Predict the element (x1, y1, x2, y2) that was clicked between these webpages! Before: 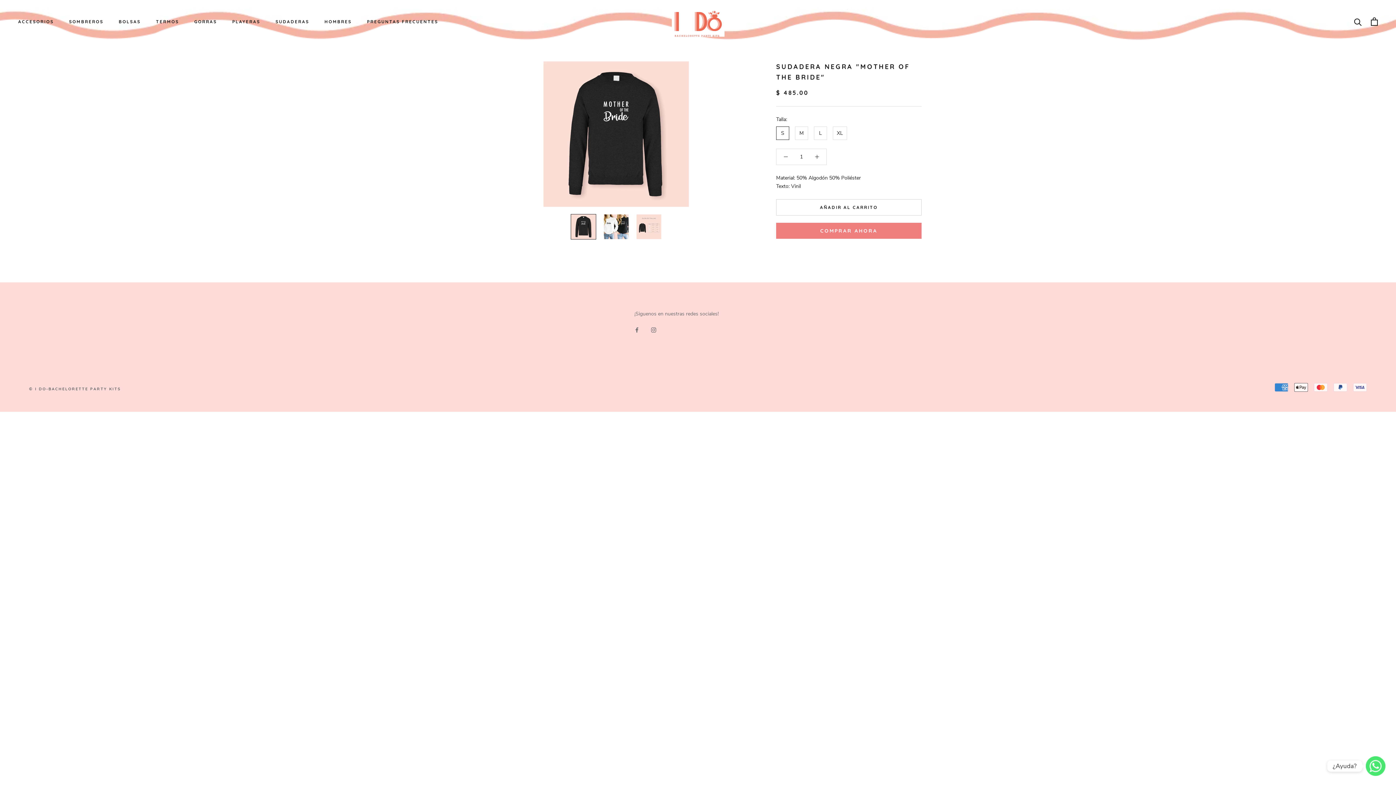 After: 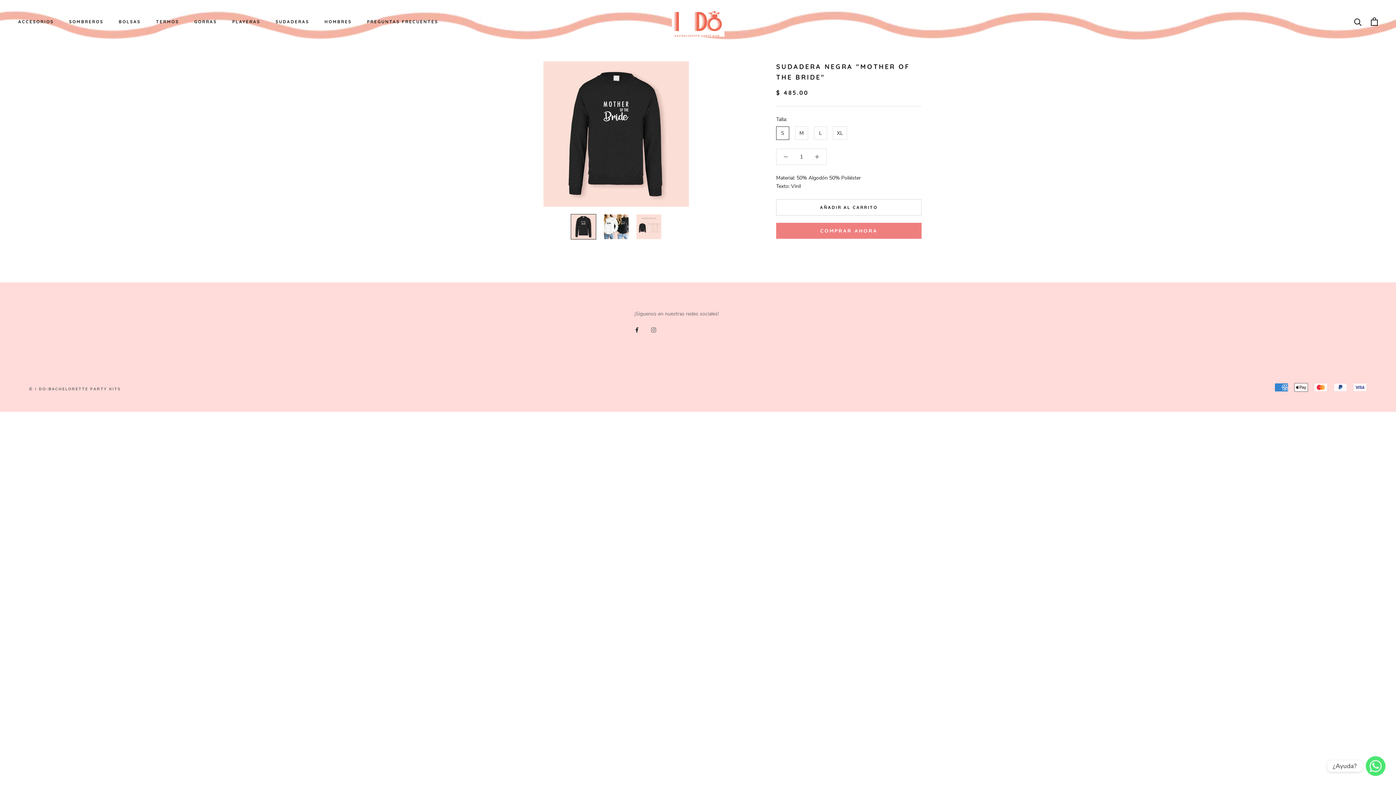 Action: bbox: (634, 325, 639, 333) label: Facebook